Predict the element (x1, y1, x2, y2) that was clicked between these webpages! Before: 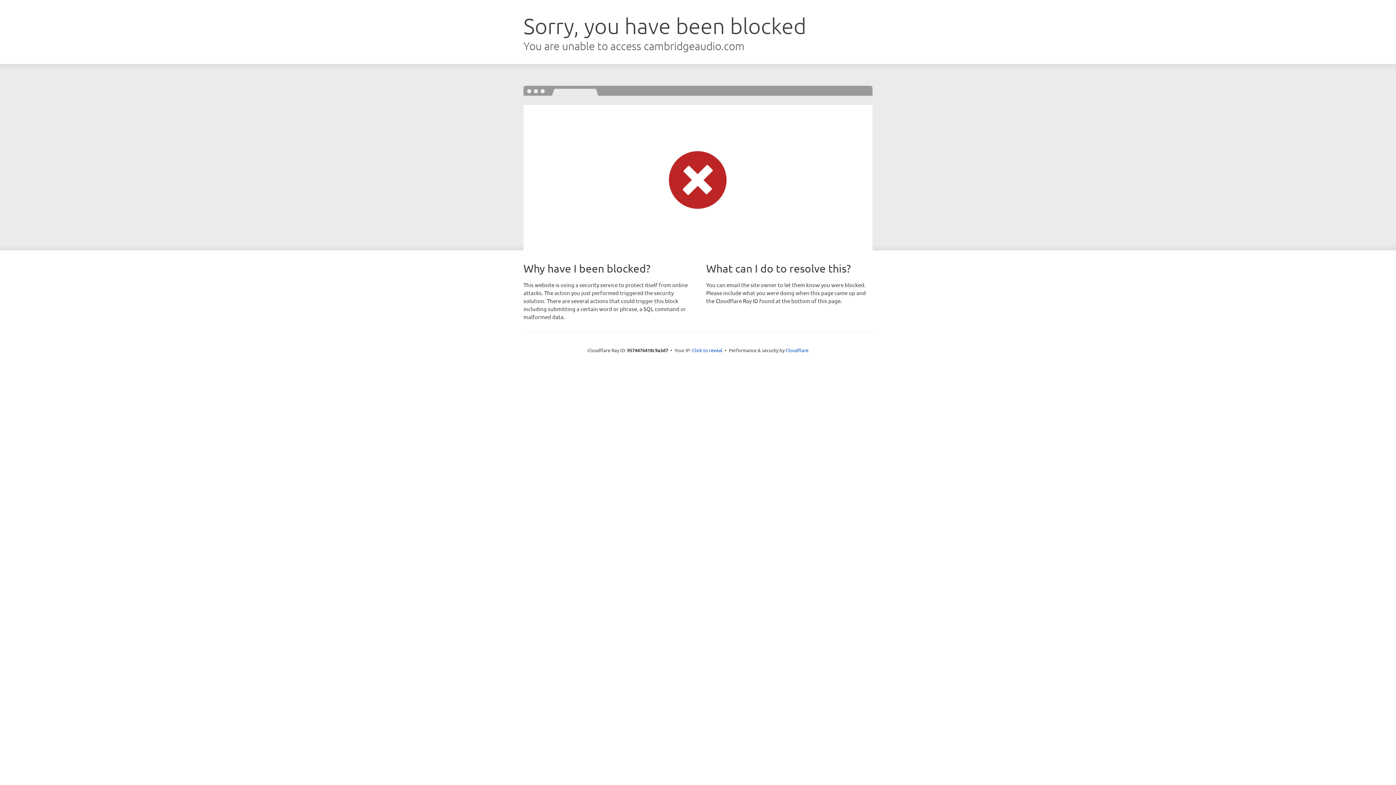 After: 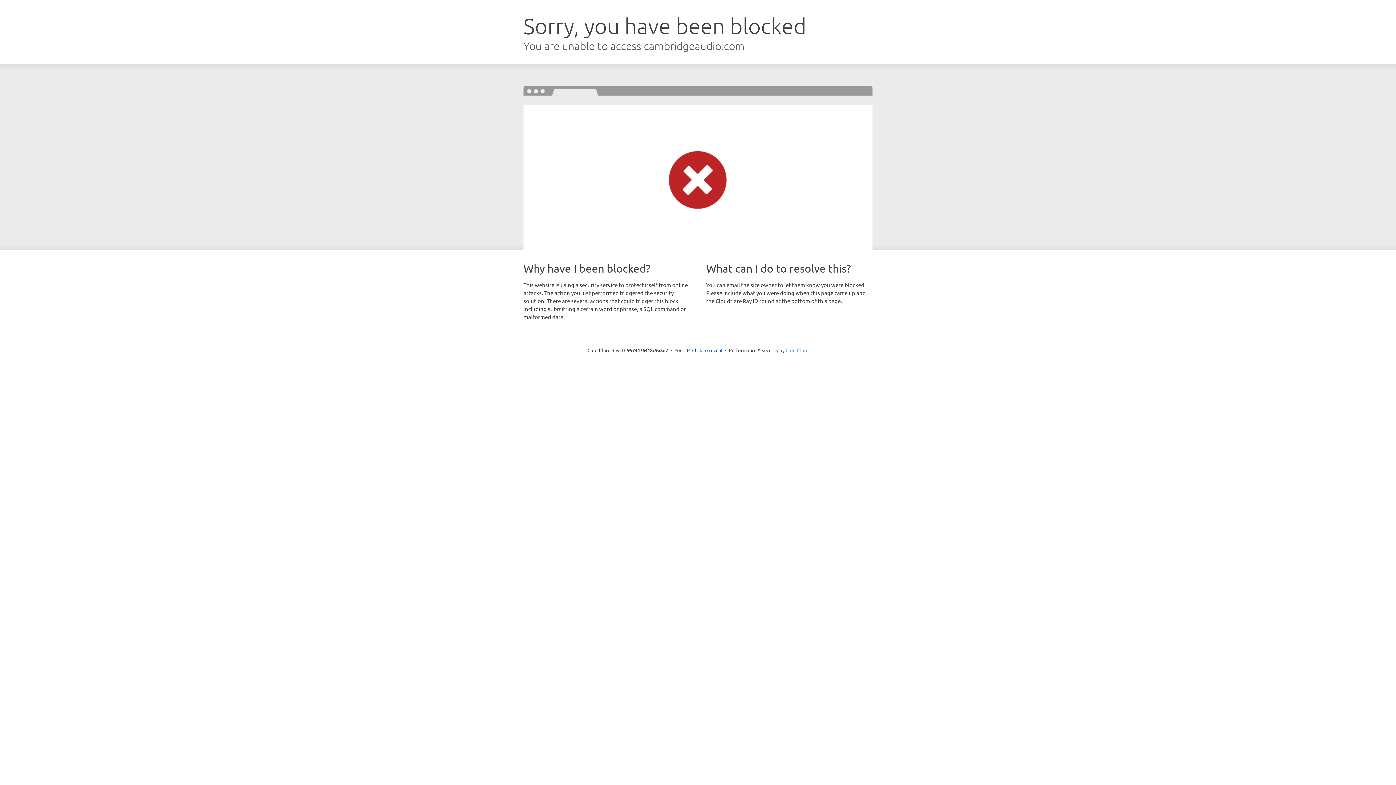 Action: label: Cloudflare bbox: (785, 347, 808, 353)